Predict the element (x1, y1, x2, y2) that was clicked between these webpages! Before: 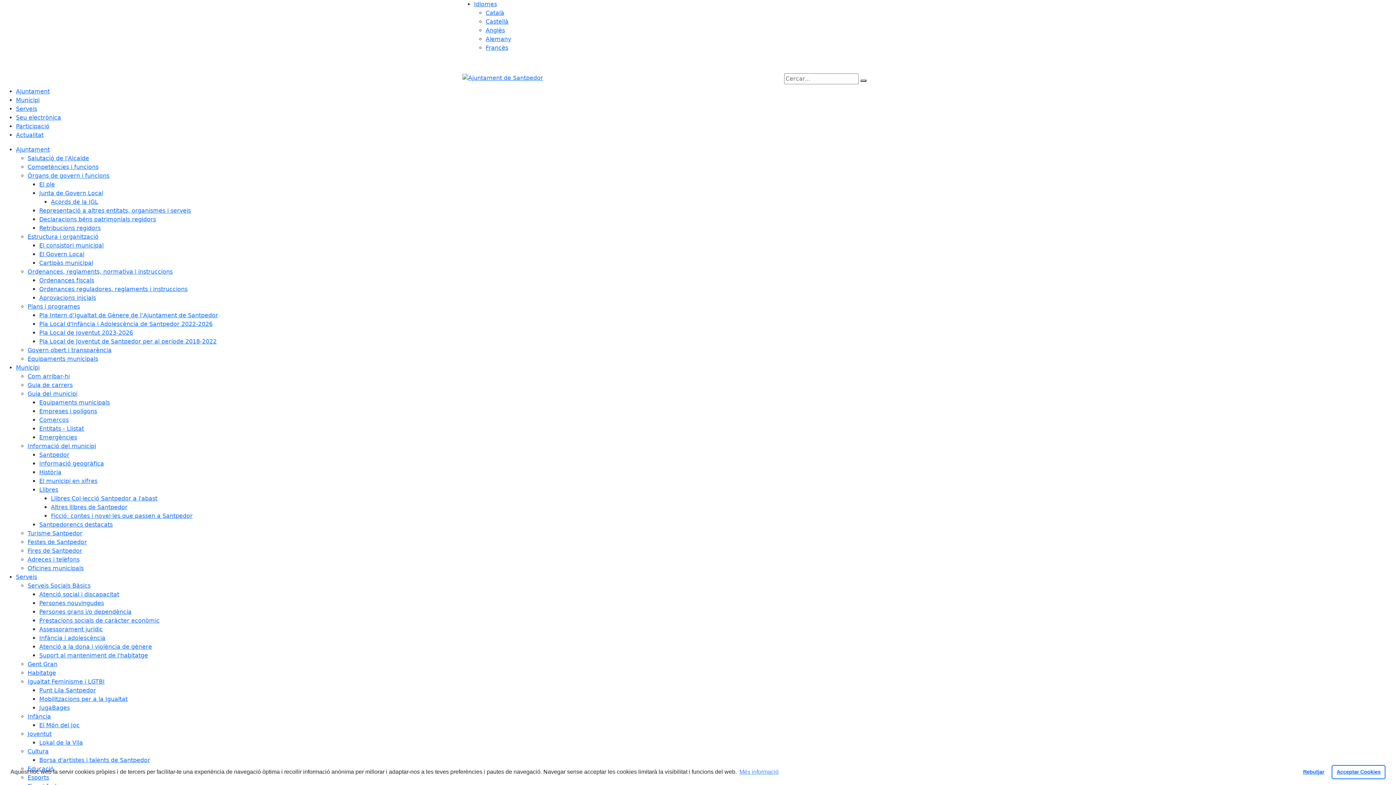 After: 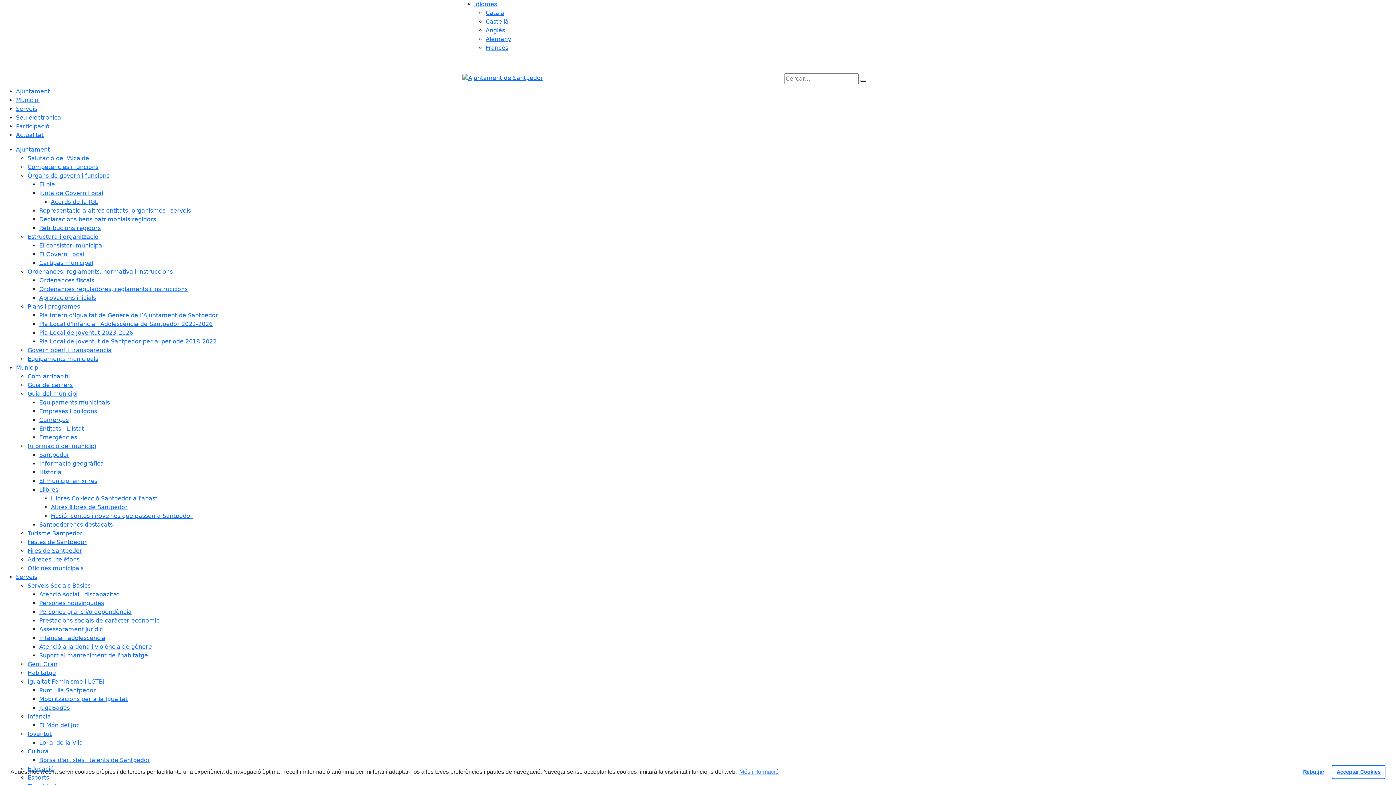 Action: bbox: (16, 146, 49, 153) label: Ajuntament